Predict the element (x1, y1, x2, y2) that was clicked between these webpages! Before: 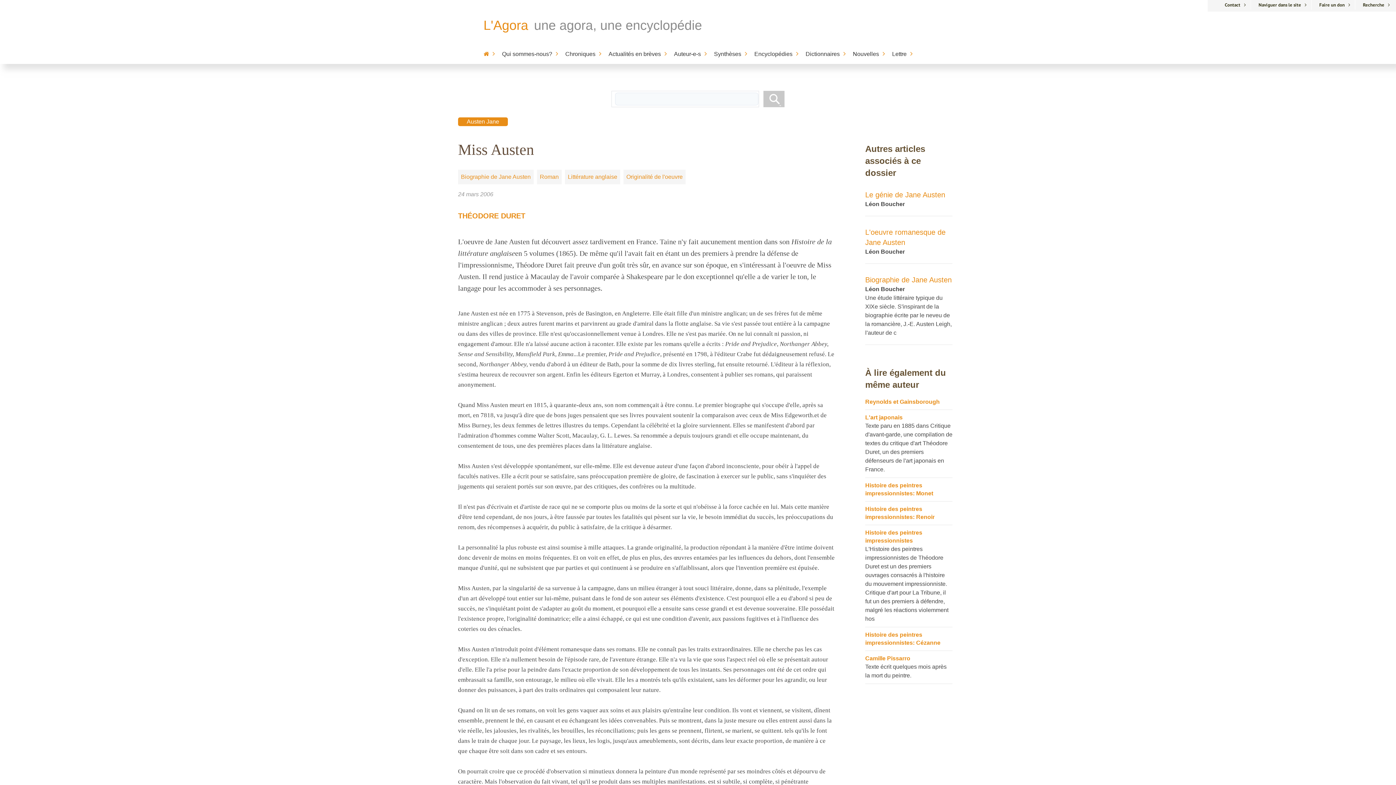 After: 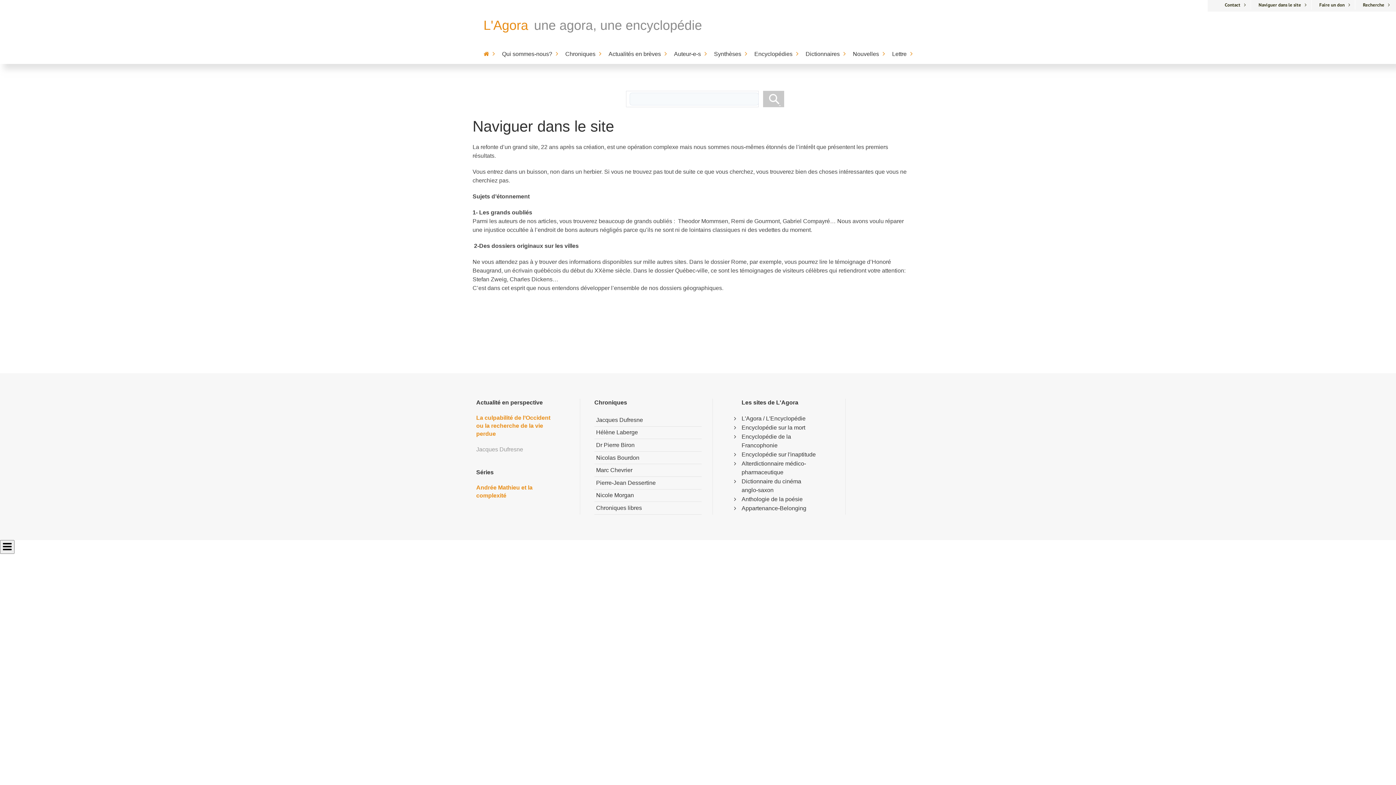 Action: label: Naviguer dans le site bbox: (1258, 1, 1306, 8)